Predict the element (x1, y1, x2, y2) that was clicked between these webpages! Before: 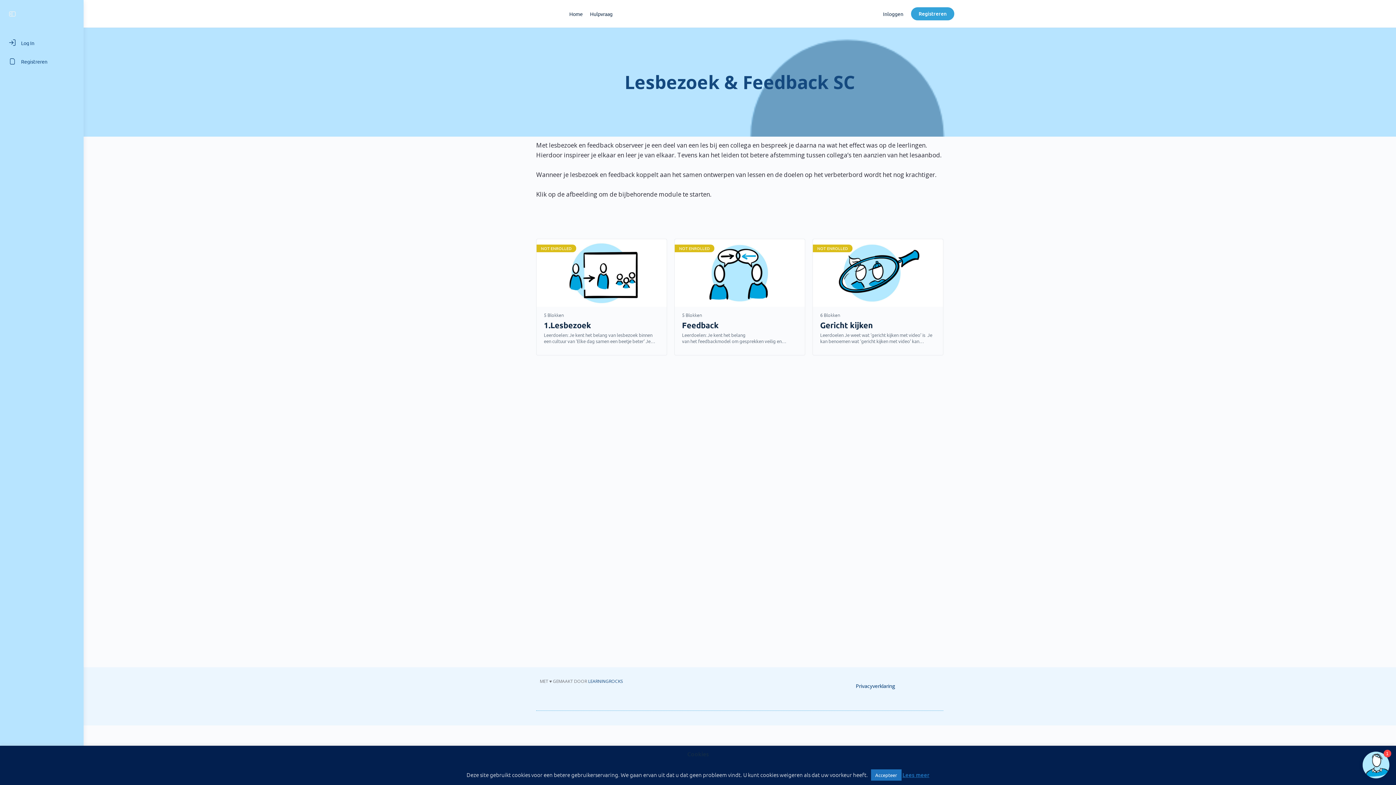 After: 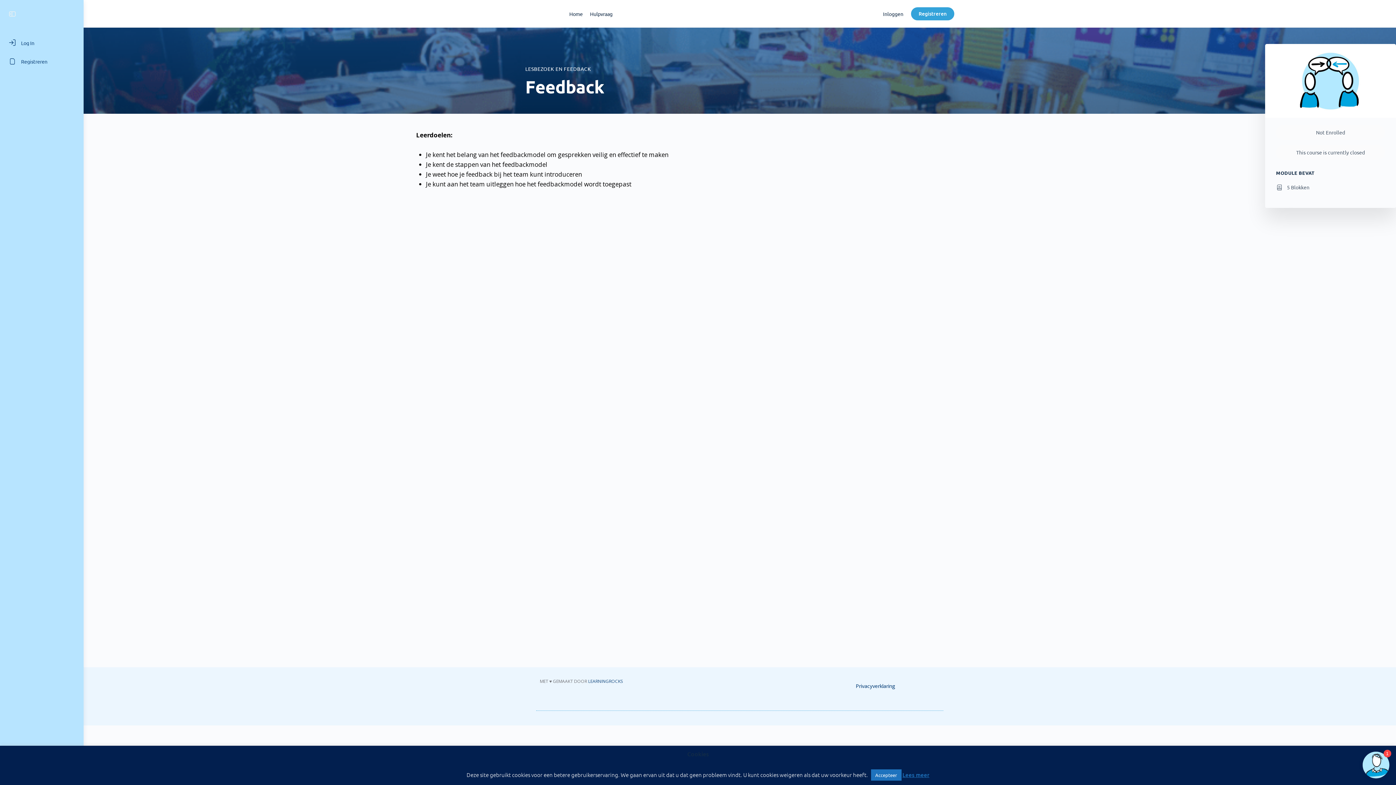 Action: bbox: (682, 320, 797, 330) label: Feedback